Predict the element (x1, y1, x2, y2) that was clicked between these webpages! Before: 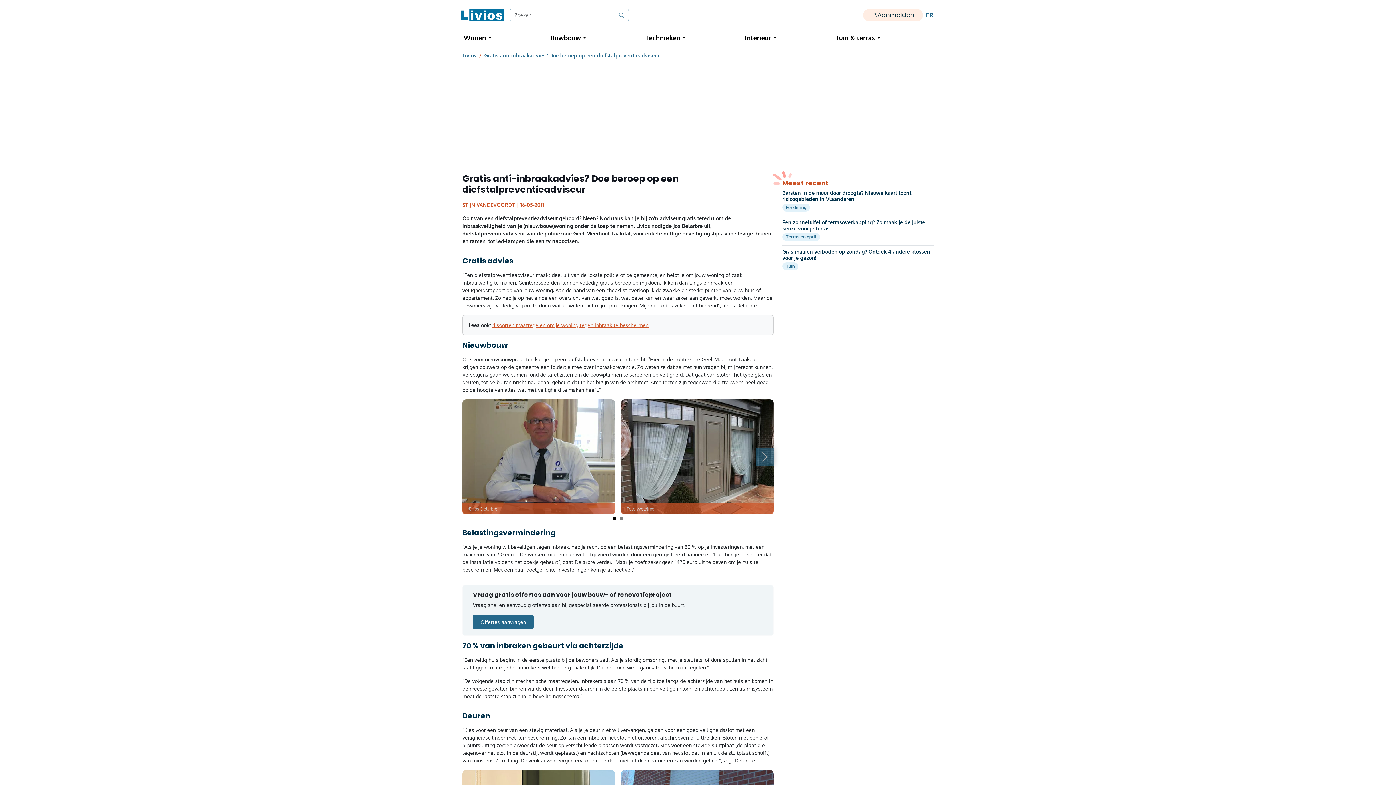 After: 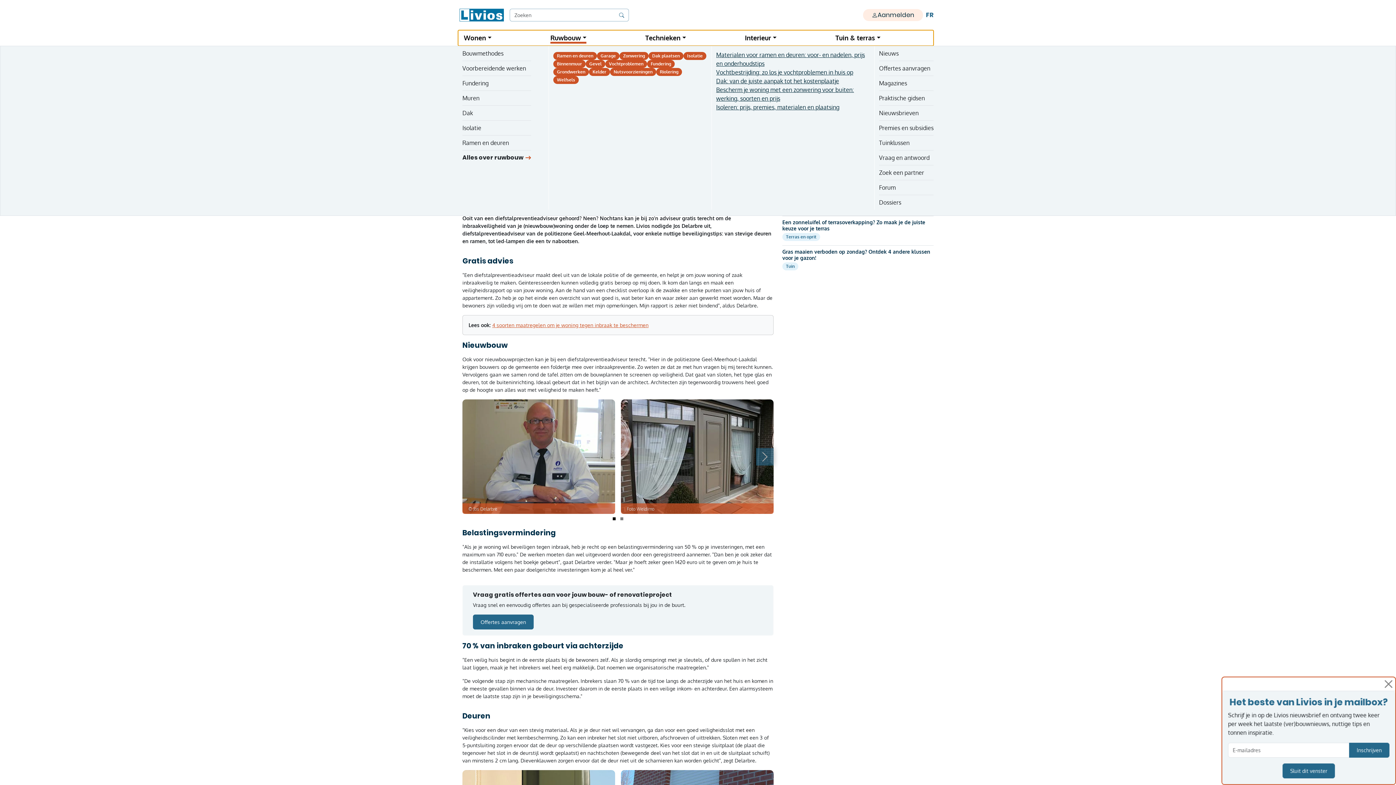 Action: label: Ruwbouw bbox: (550, 33, 586, 43)